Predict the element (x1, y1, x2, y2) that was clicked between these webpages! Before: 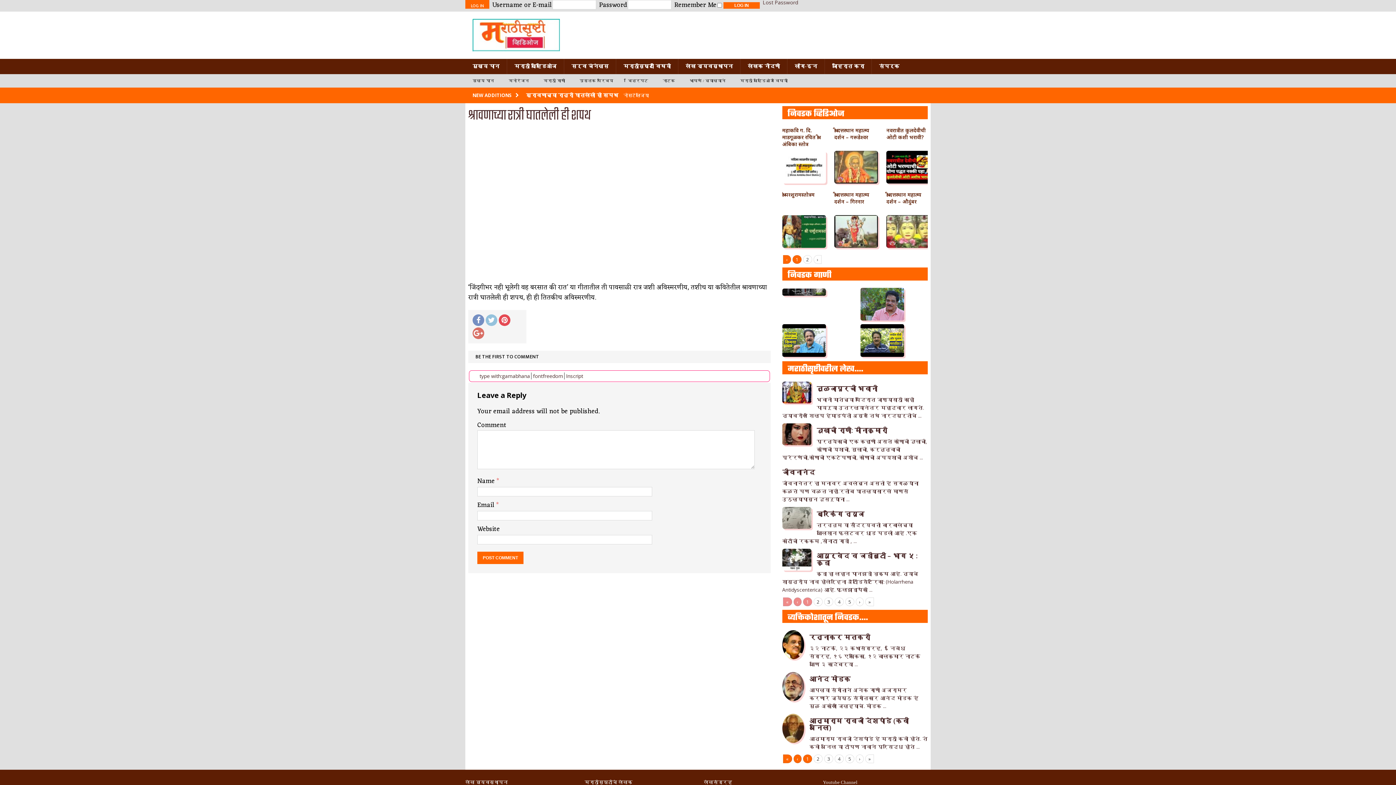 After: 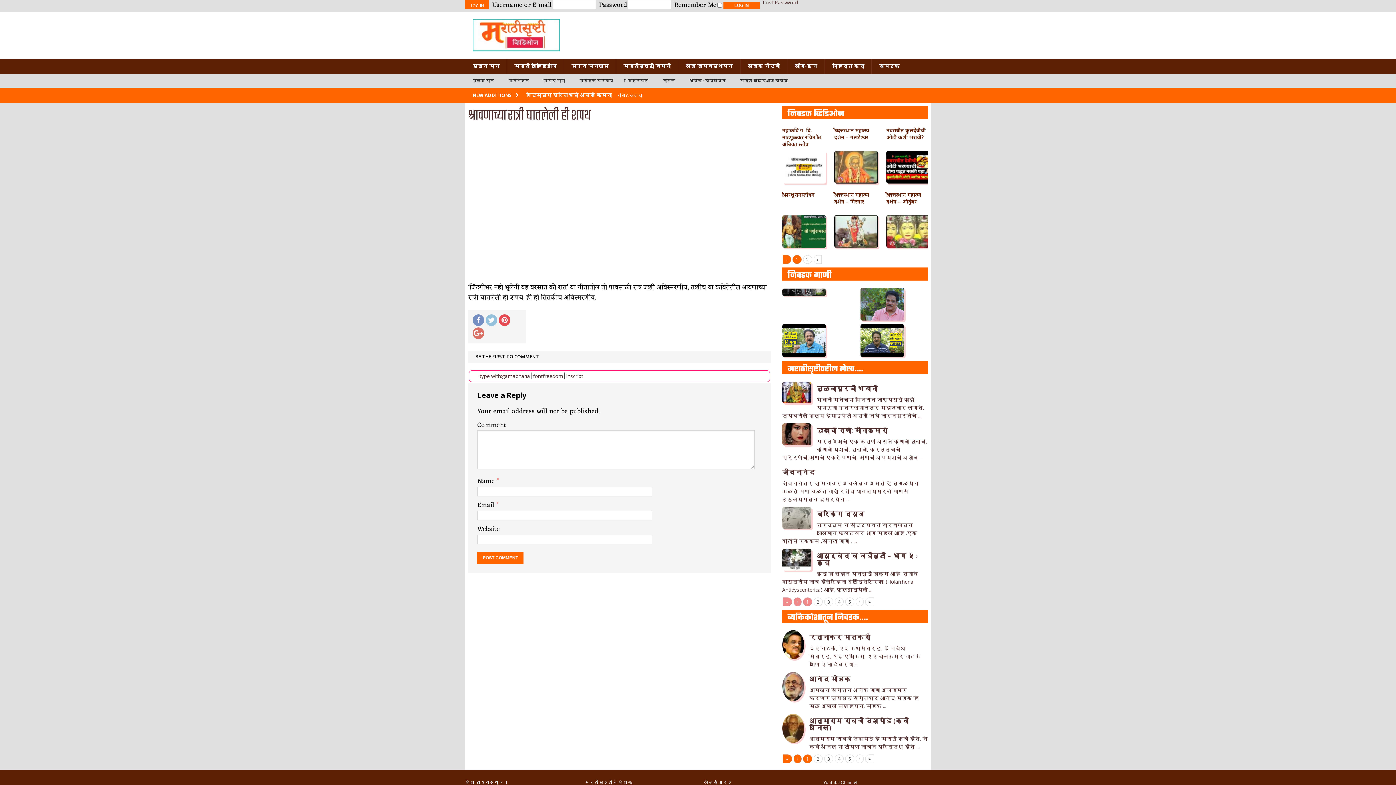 Action: bbox: (834, 191, 869, 205) label: श्री दत्तस्थान महात्म्य दर्शन – गिरनार